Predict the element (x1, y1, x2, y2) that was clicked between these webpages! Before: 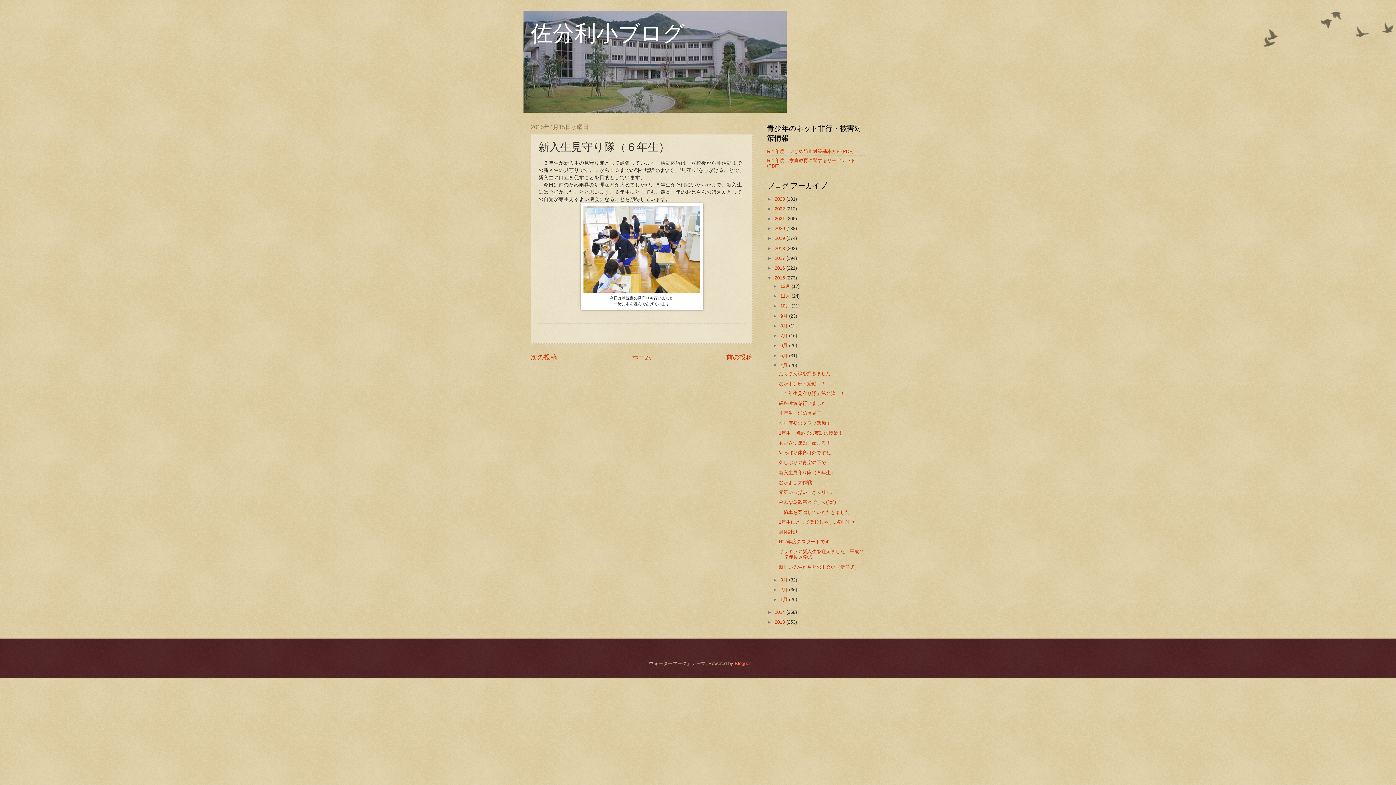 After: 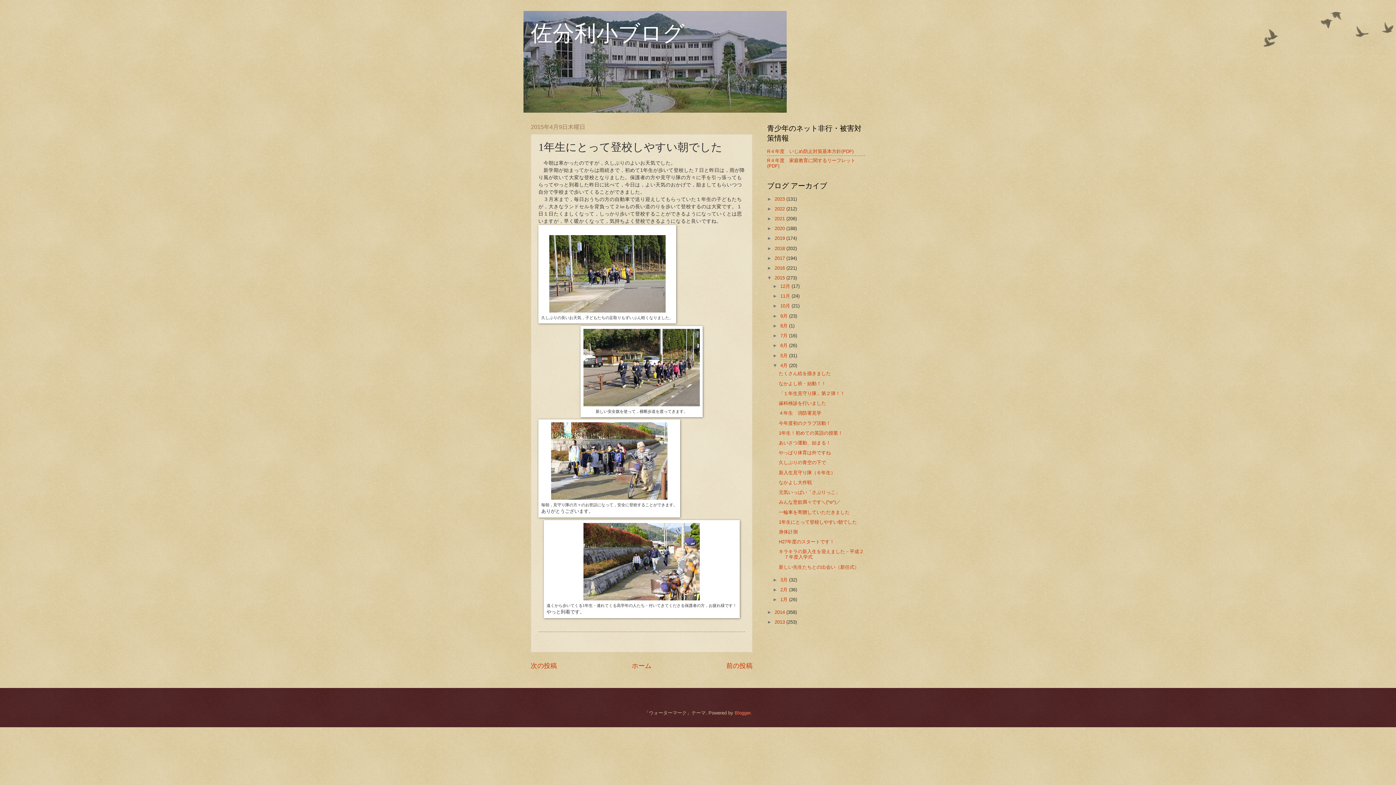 Action: bbox: (778, 519, 857, 524) label: 1年生にとって登校しやすい朝でした